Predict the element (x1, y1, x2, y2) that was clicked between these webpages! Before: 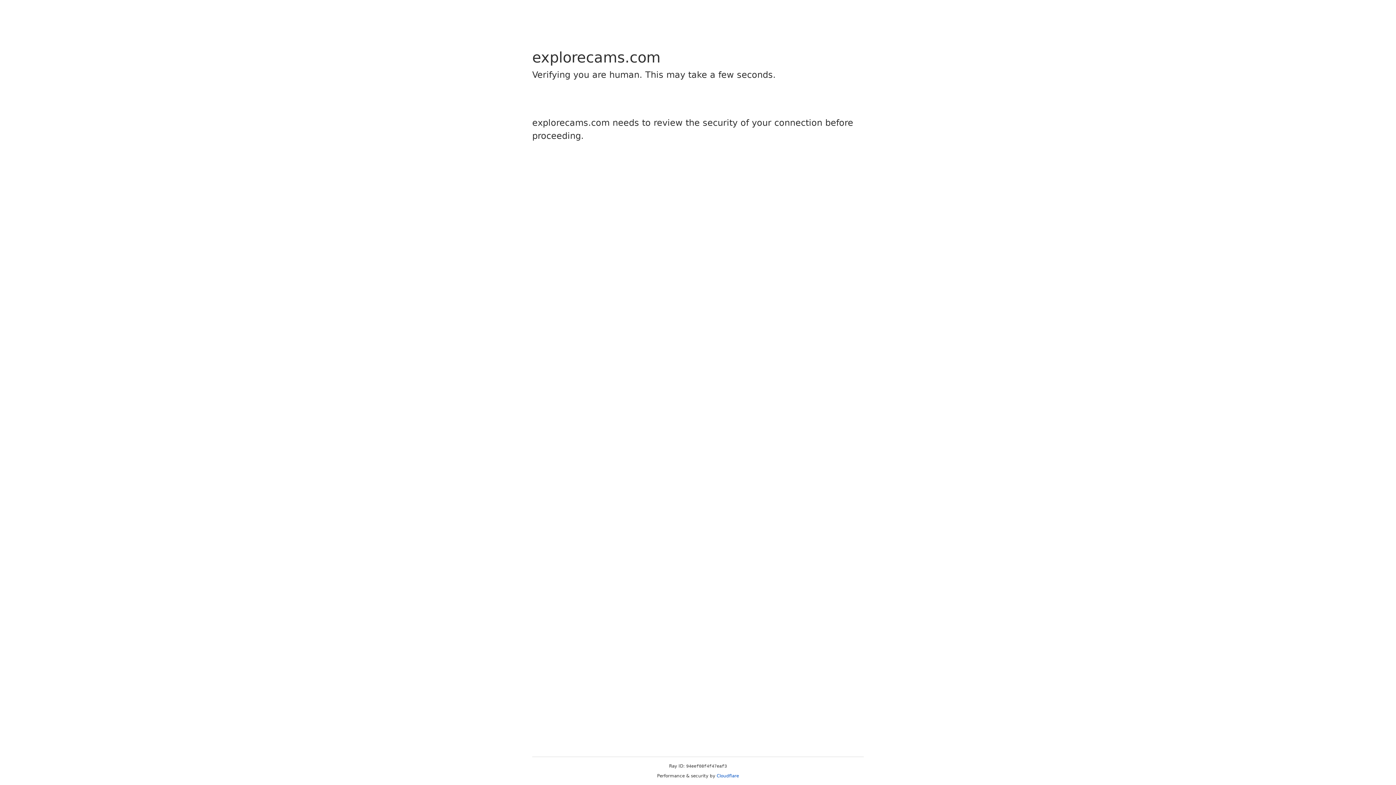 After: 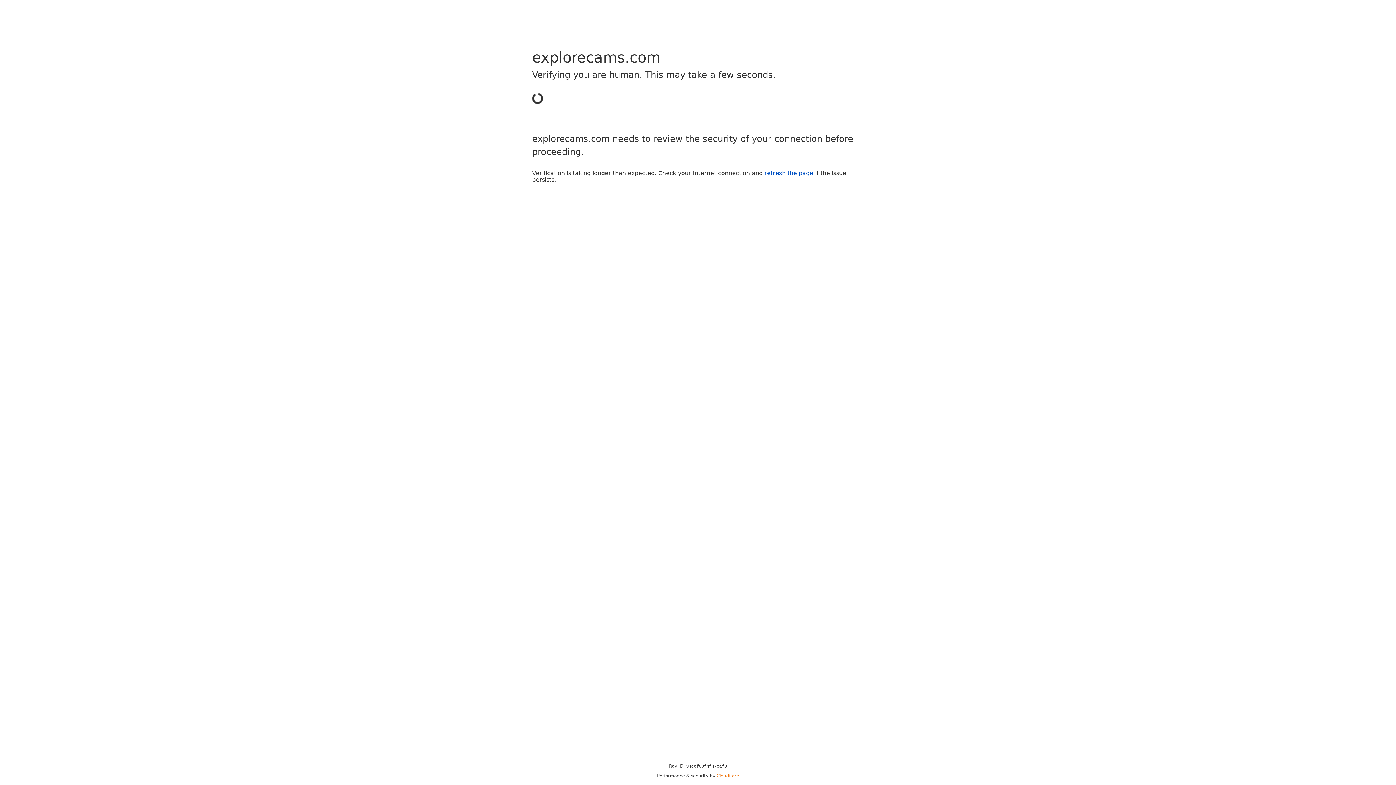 Action: bbox: (716, 773, 739, 778) label: Cloudflare